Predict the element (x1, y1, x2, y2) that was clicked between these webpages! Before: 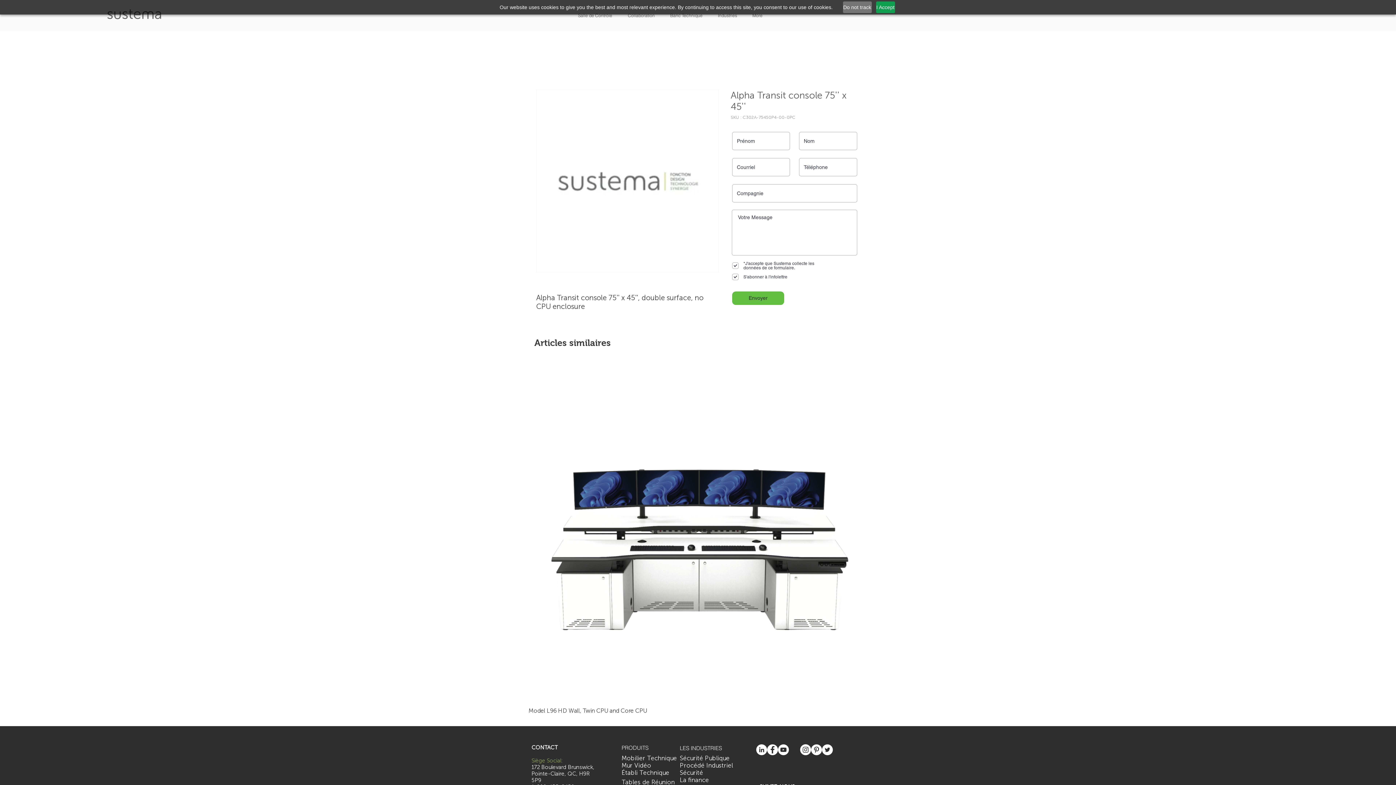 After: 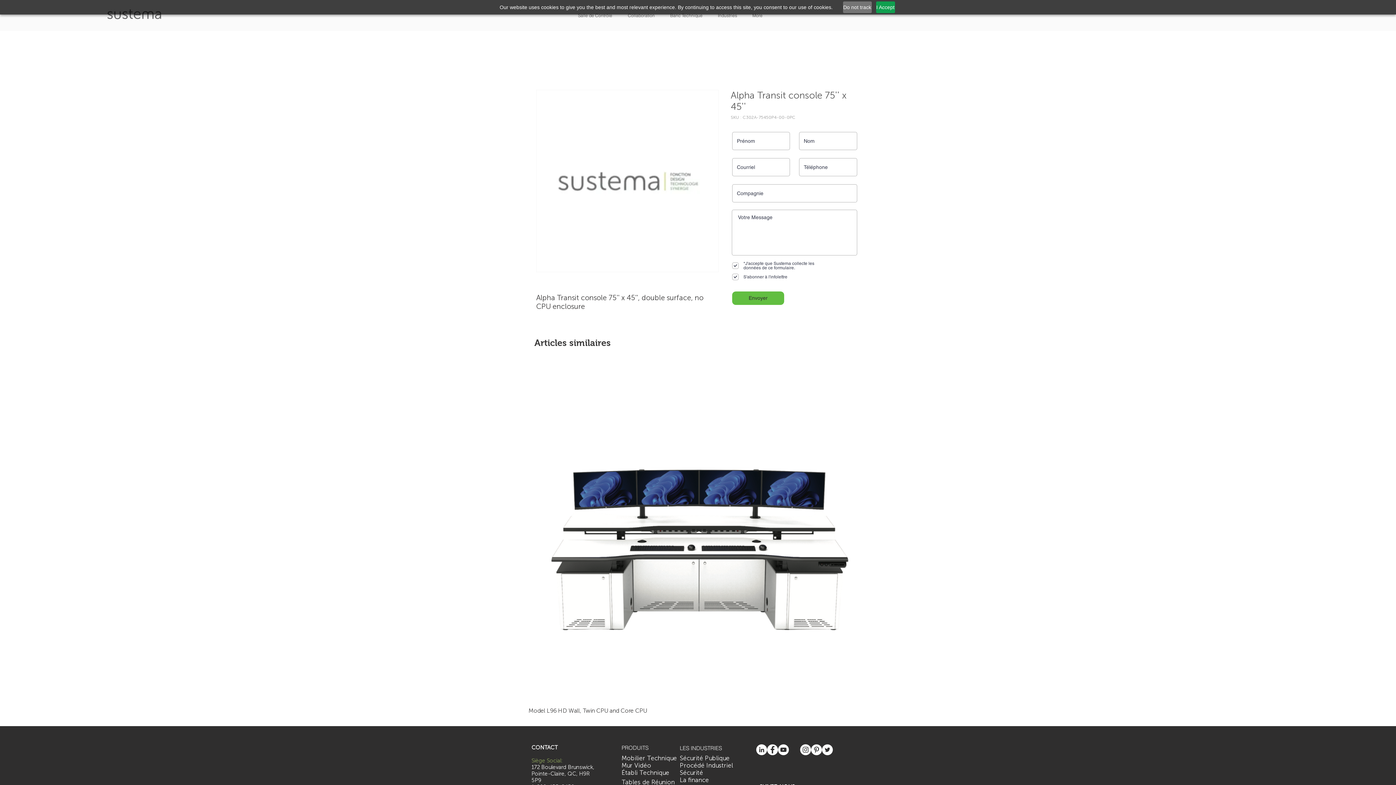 Action: label: Instagram - White Circle bbox: (800, 744, 811, 755)